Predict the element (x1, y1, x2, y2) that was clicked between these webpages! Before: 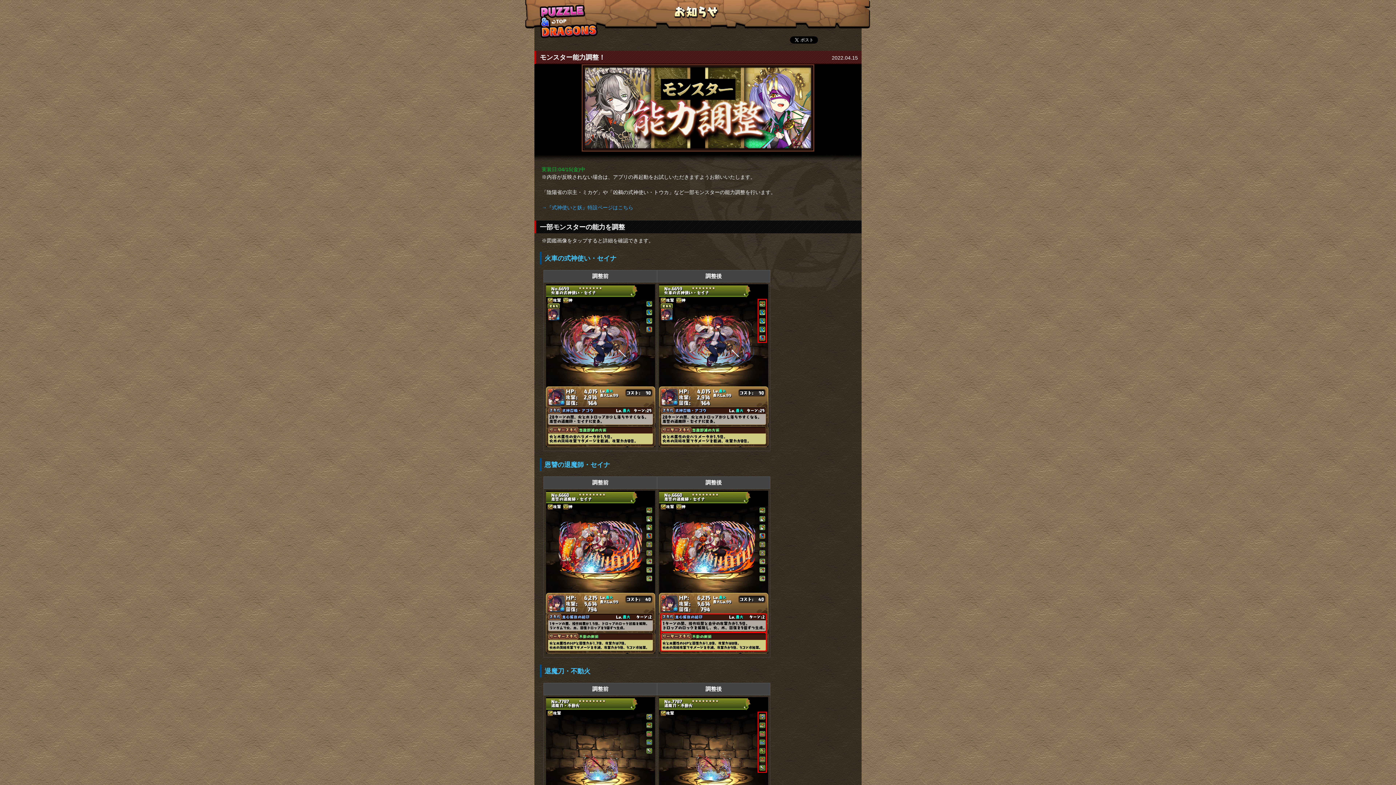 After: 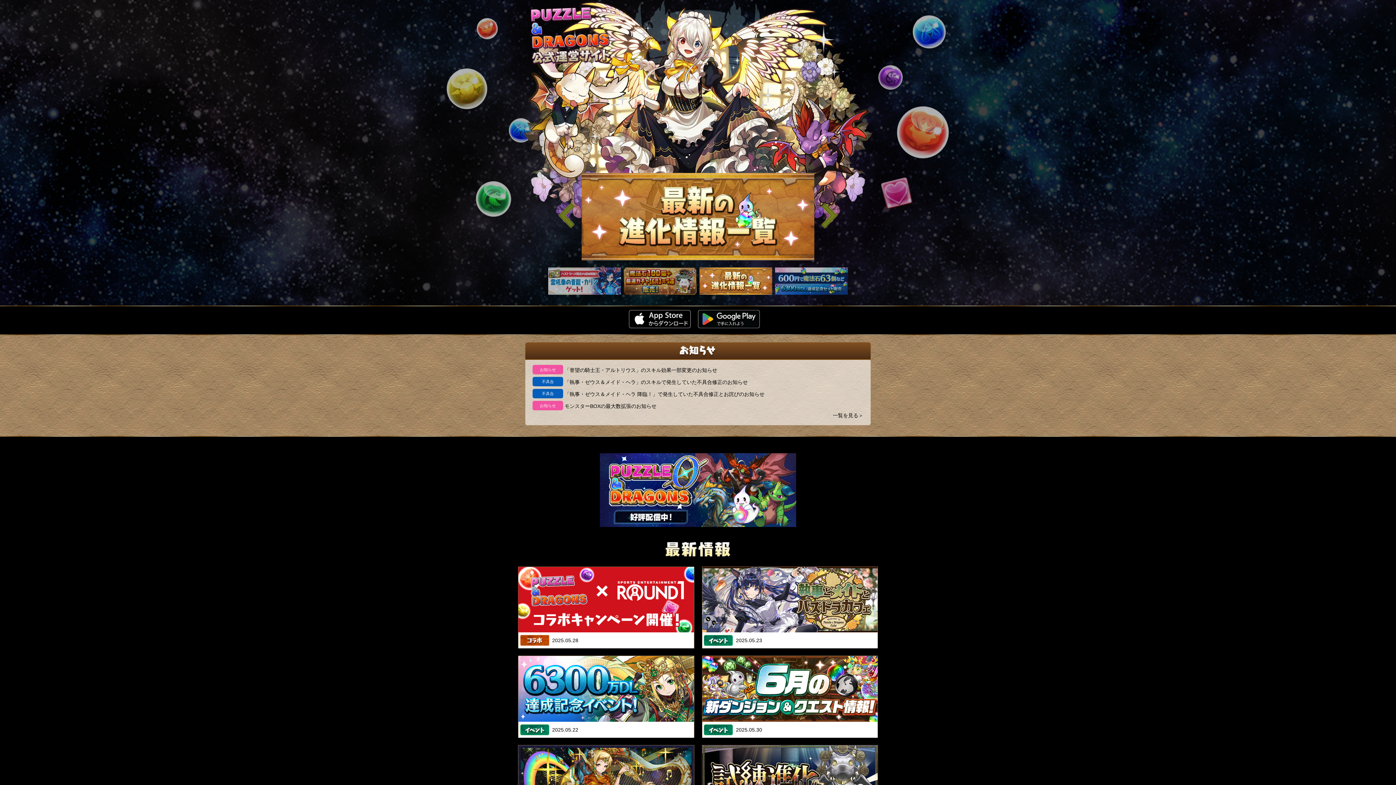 Action: label: TOPへもどる bbox: (540, 3, 598, 38)